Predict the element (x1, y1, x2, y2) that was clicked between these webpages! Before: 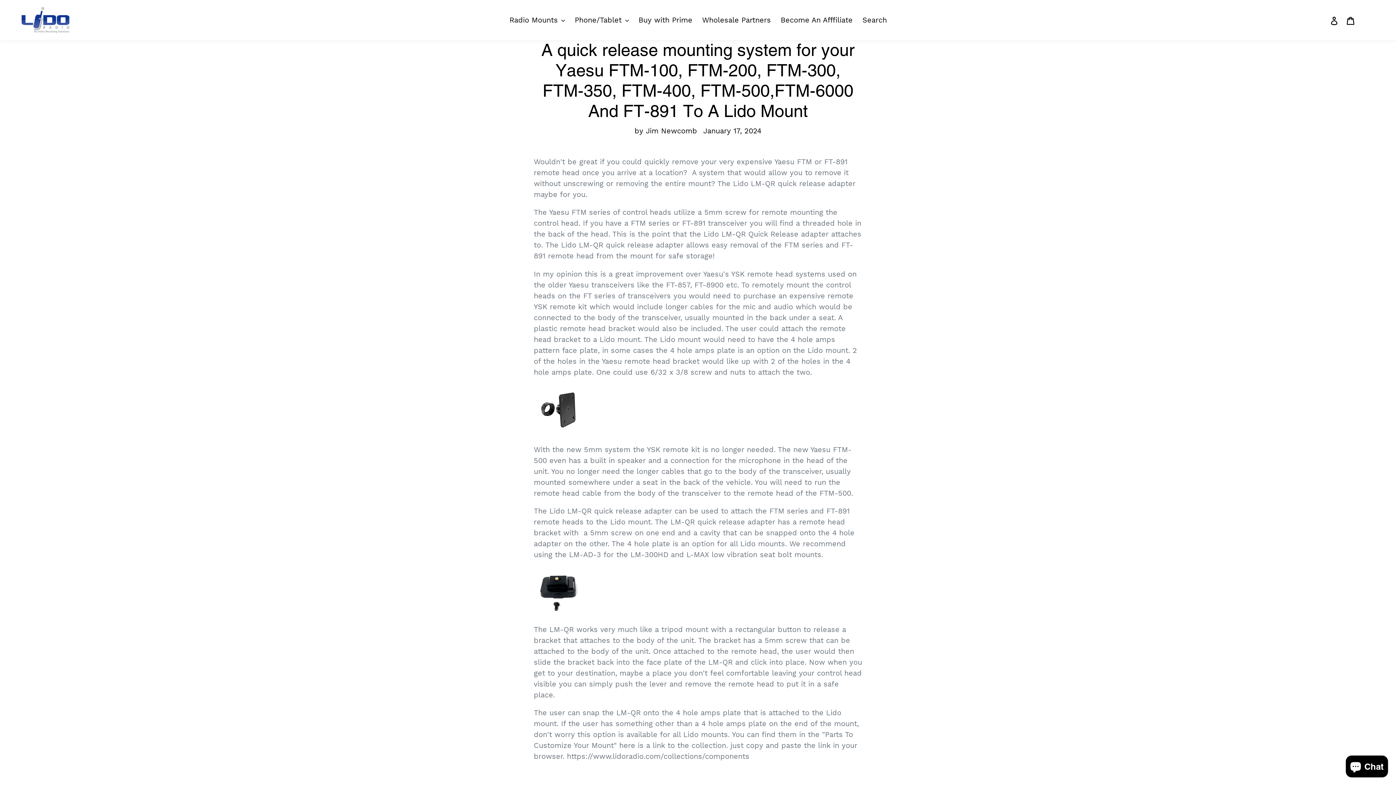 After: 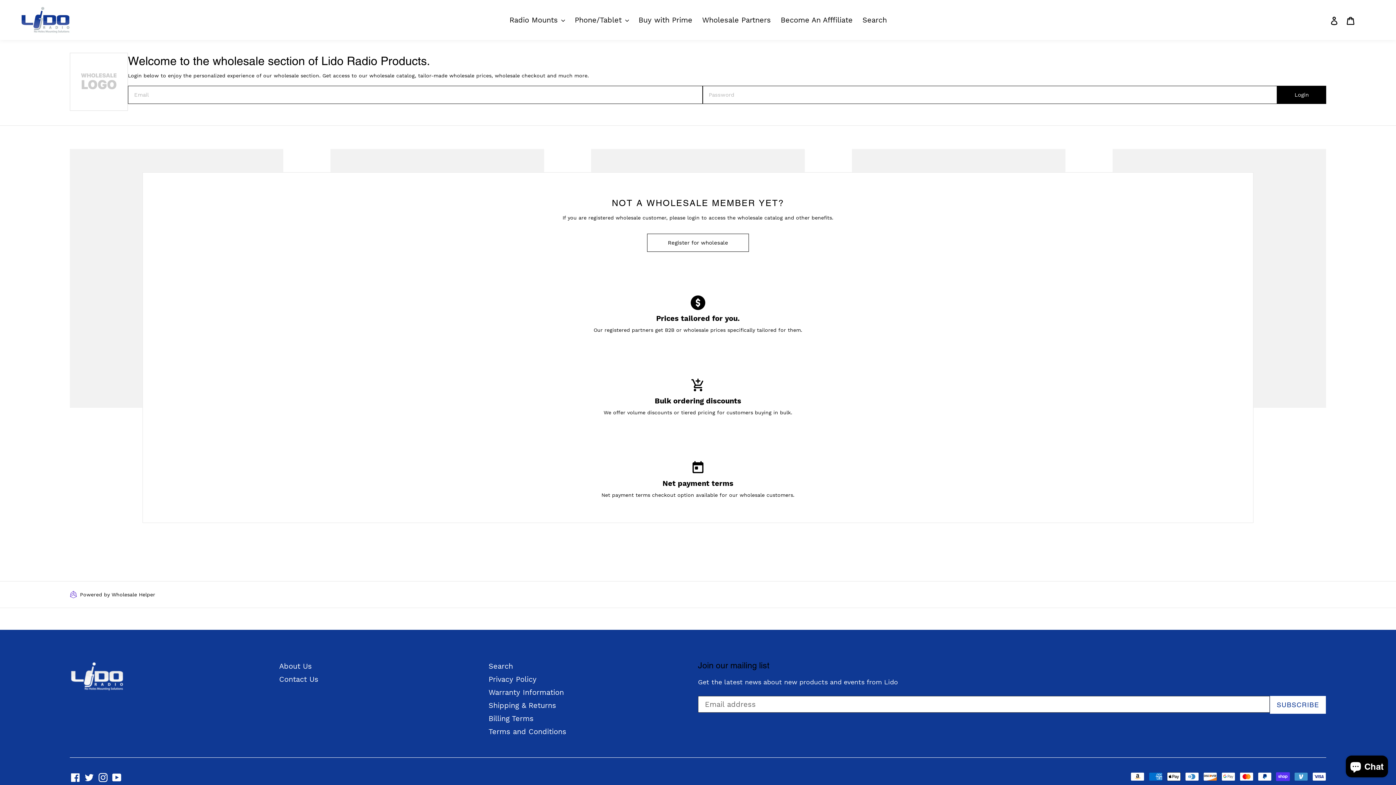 Action: label: Wholesale Partners bbox: (698, 13, 774, 26)